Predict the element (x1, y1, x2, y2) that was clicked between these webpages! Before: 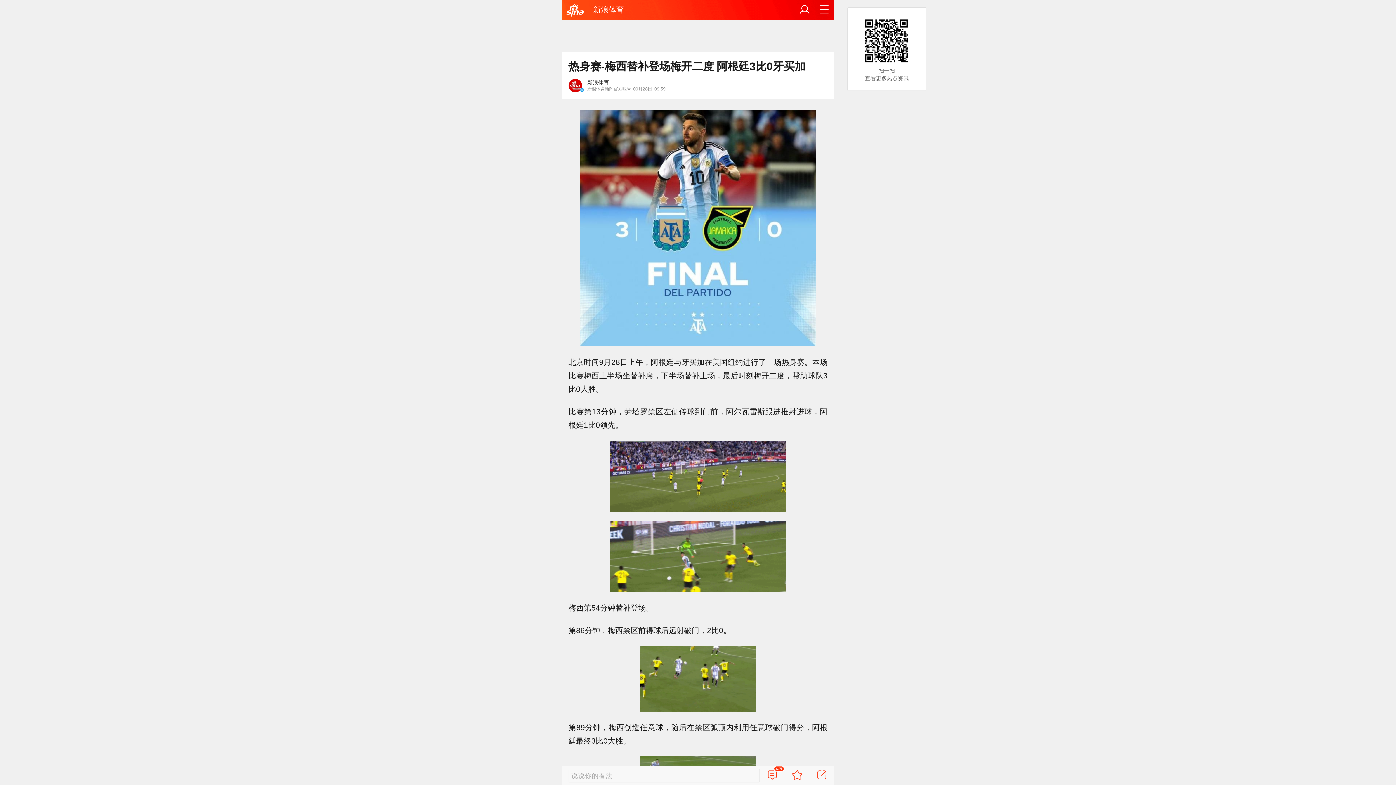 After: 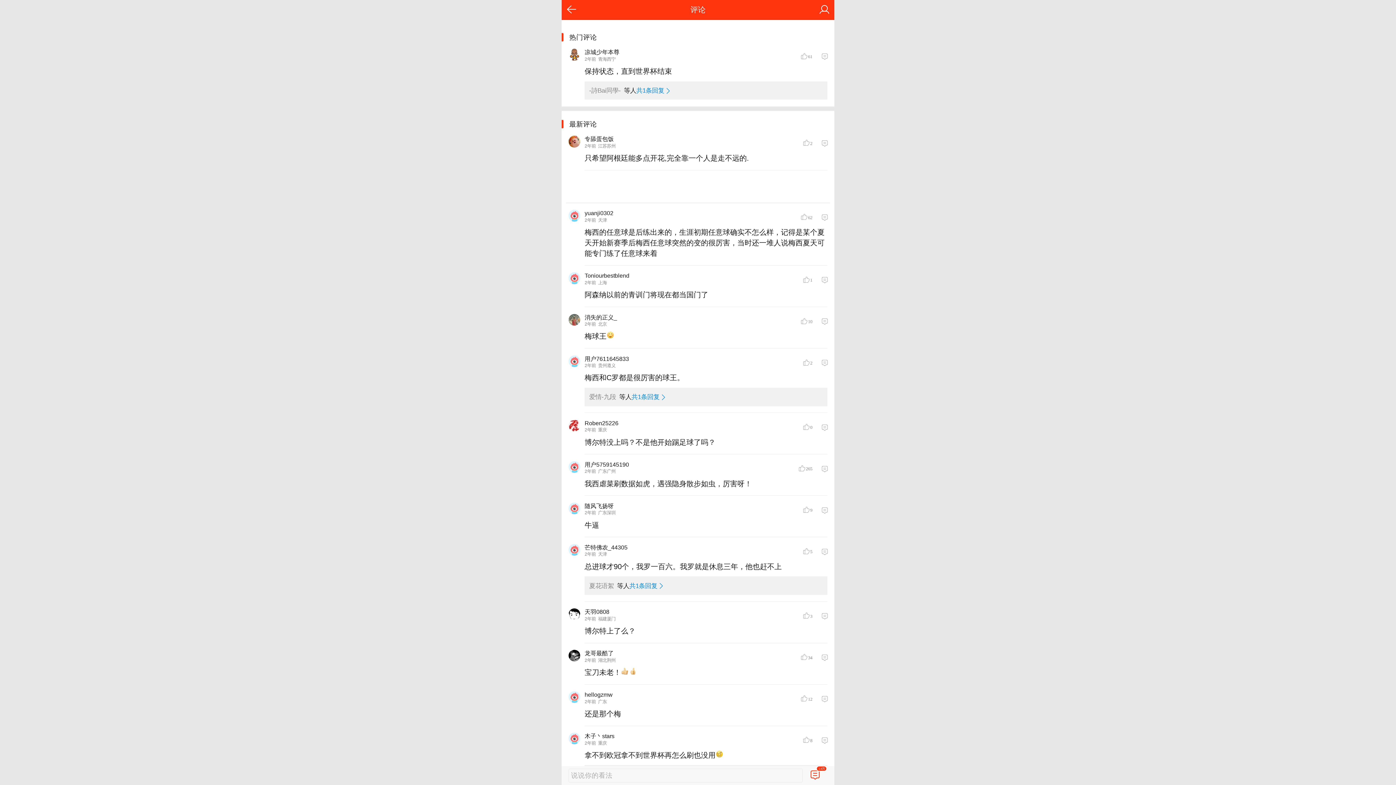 Action: bbox: (766, 769, 778, 782) label: 1.9万